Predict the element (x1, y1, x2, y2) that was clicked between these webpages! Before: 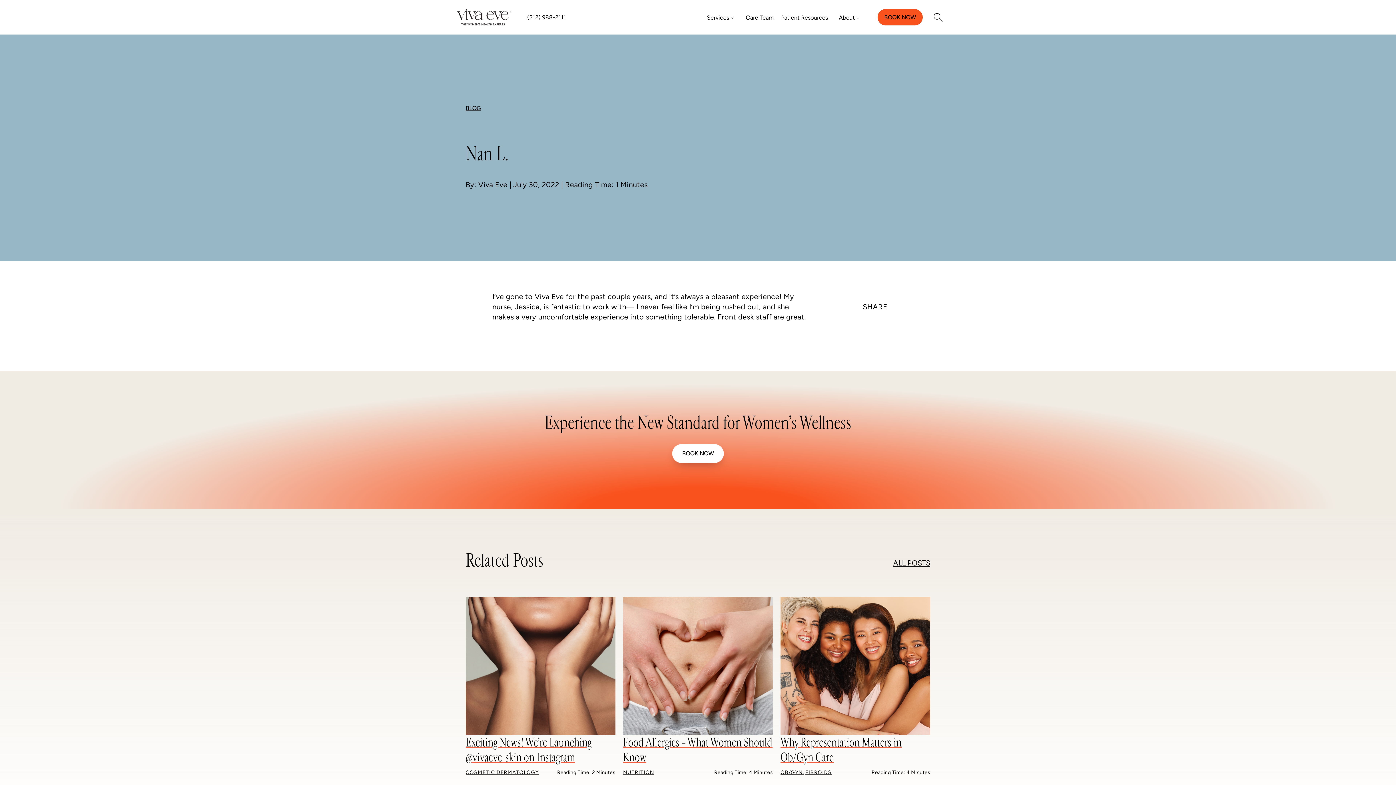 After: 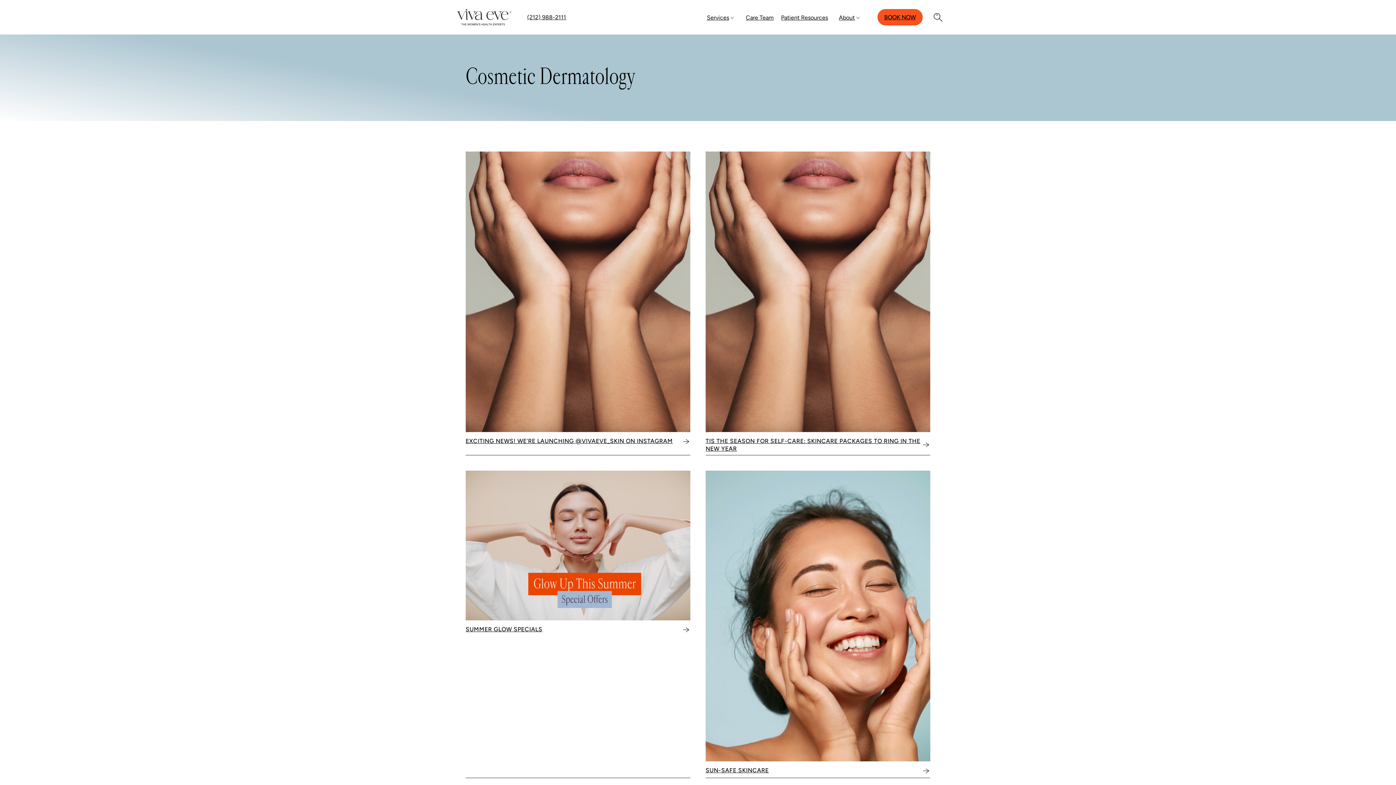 Action: bbox: (465, 769, 538, 775) label: COSMETIC DERMATOLOGY